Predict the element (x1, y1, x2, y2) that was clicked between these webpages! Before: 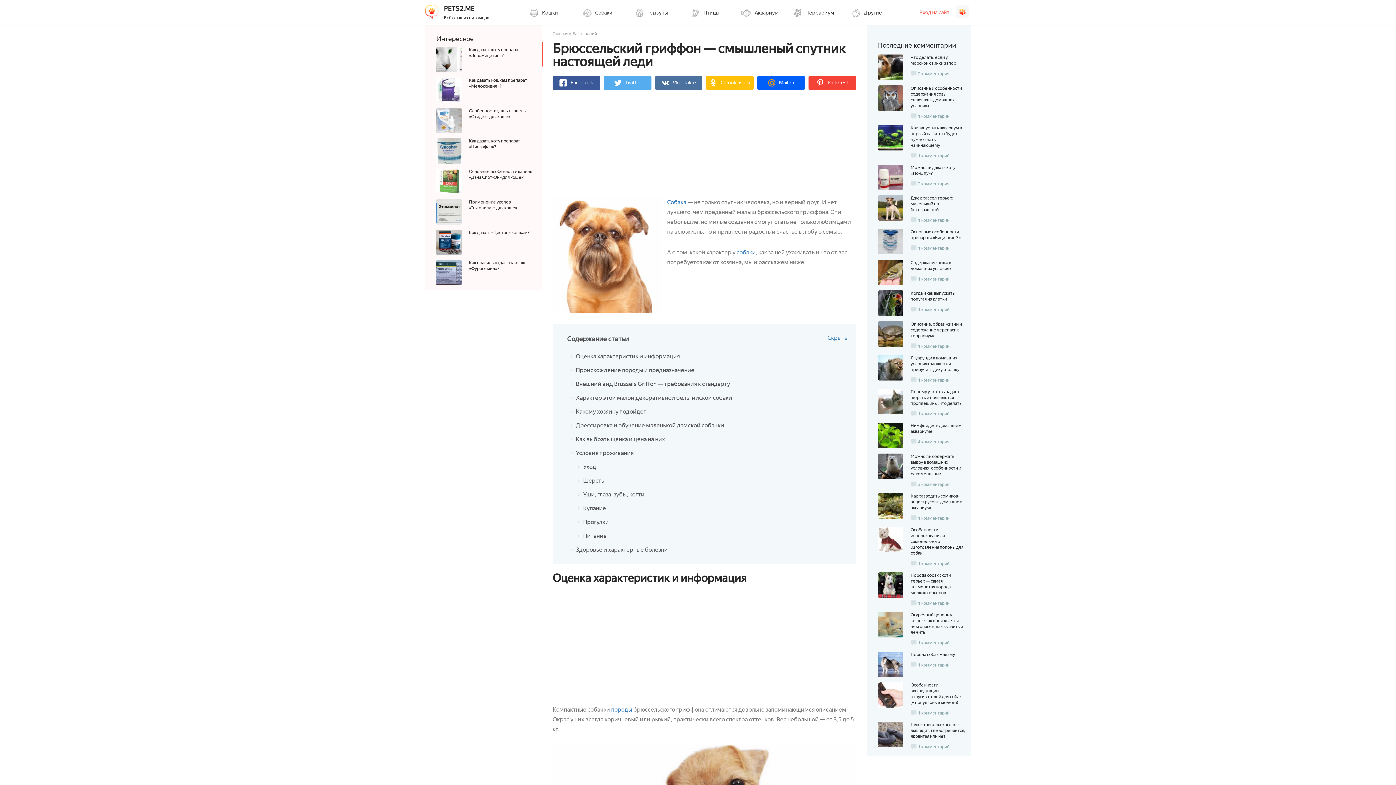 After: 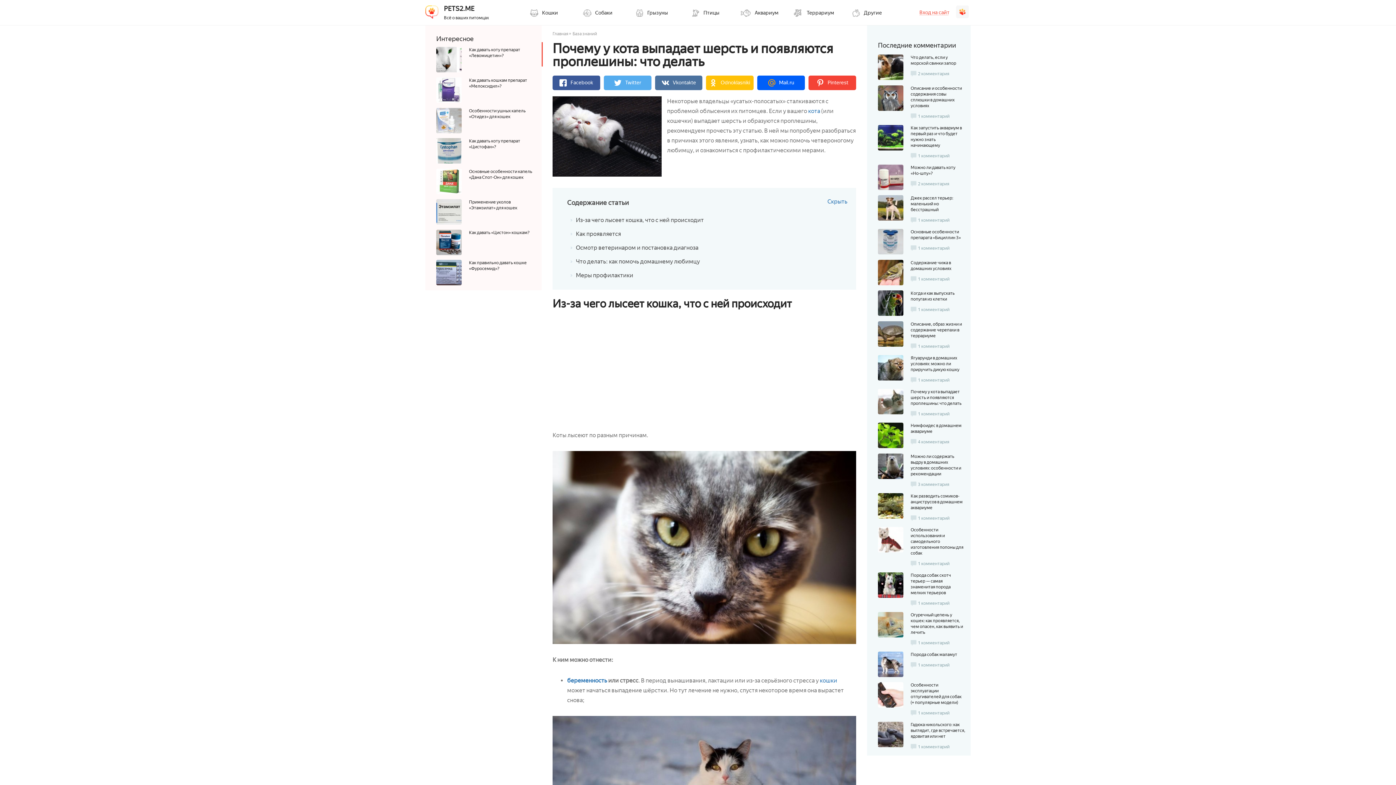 Action: label: Почему у кота выпадает шерсть и появляются проплешины: что делать bbox: (910, 389, 965, 406)